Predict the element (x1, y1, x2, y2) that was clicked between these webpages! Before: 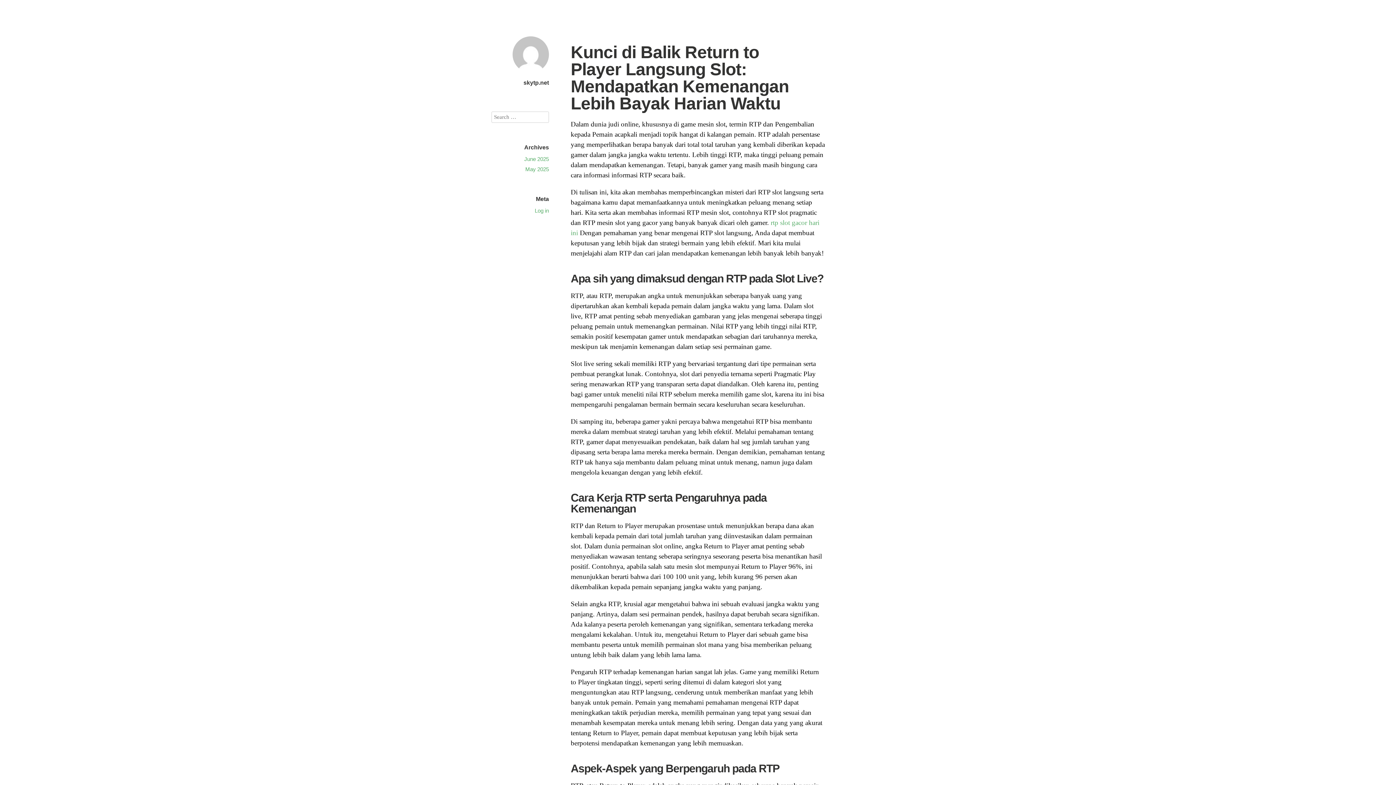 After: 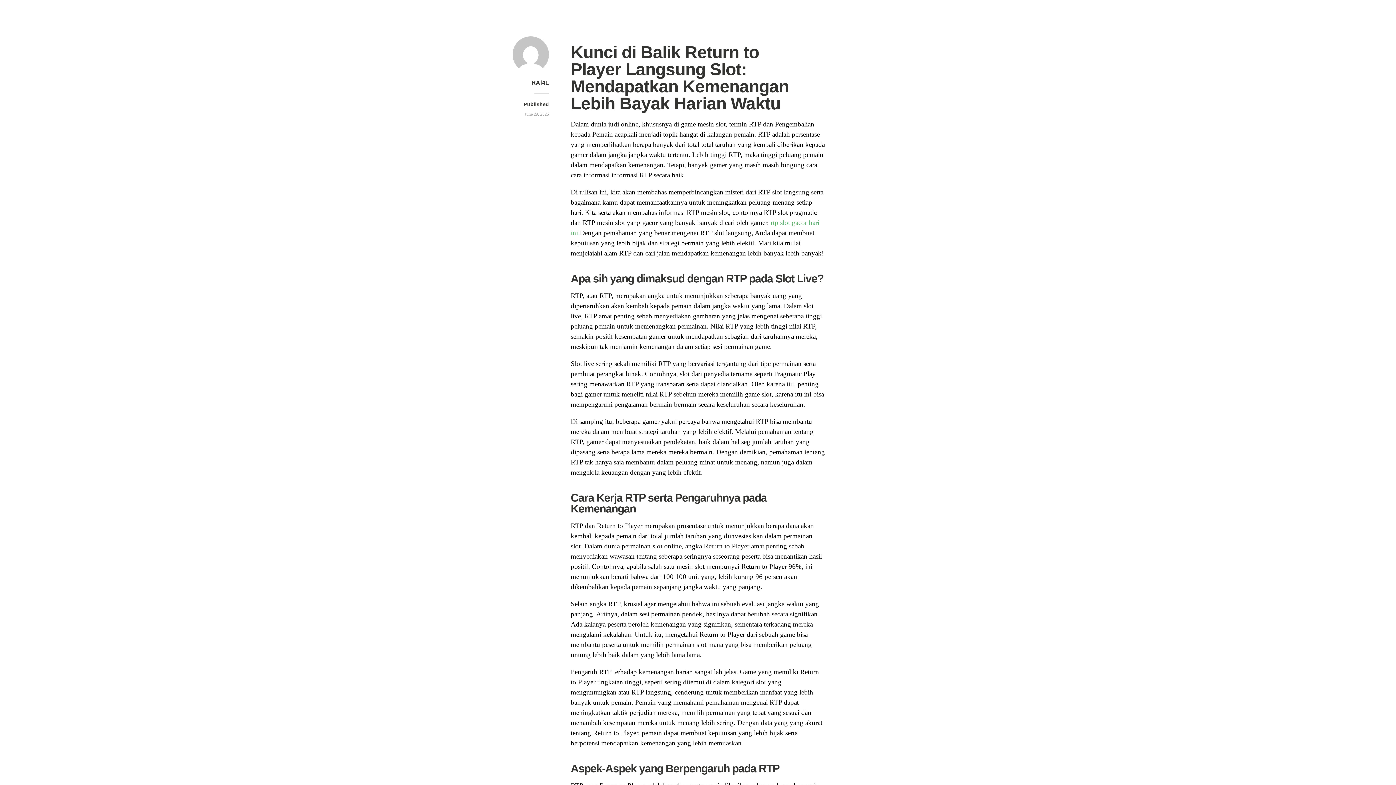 Action: bbox: (570, 42, 789, 113) label: Kunci di Balik Return to Player Langsung Slot: Mendapatkan Kemenangan Lebih Bayak Harian Waktu